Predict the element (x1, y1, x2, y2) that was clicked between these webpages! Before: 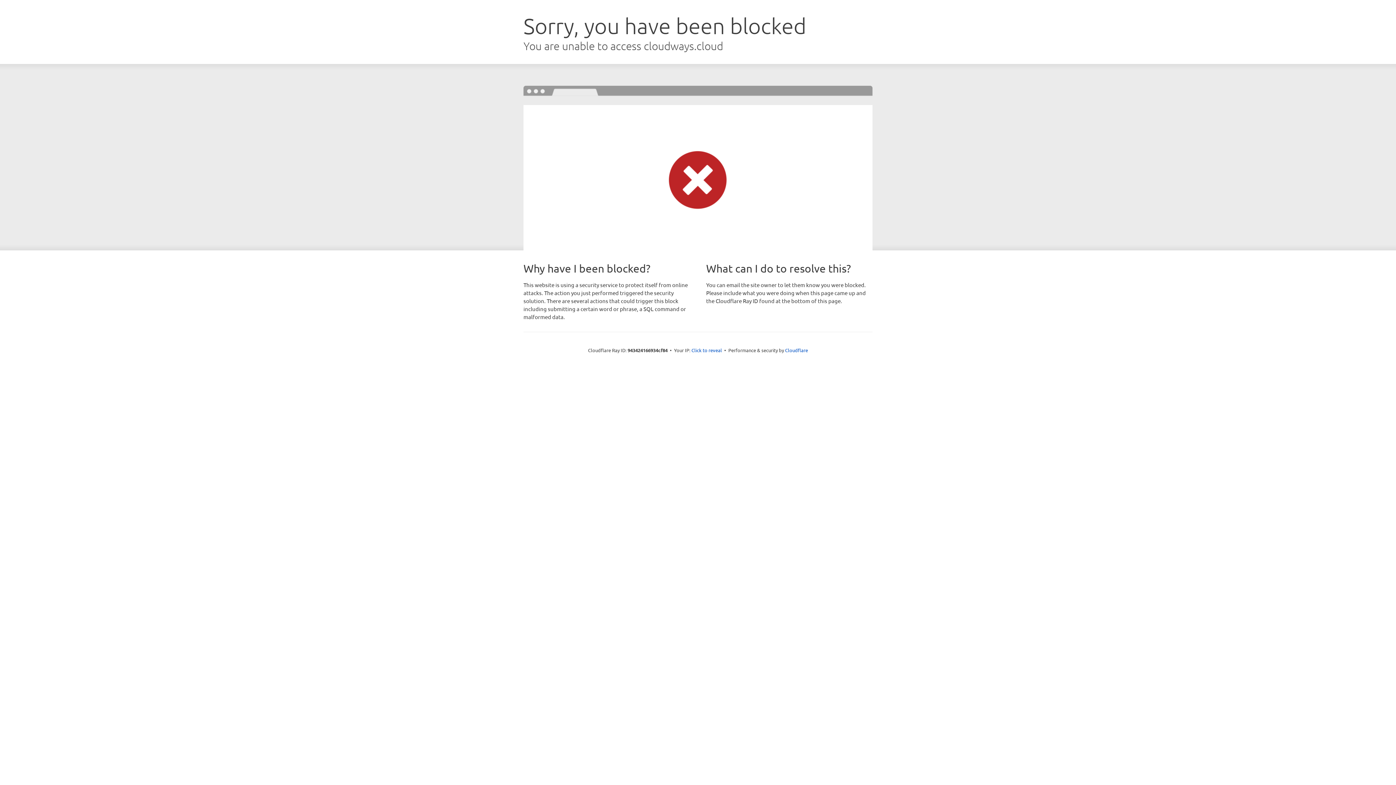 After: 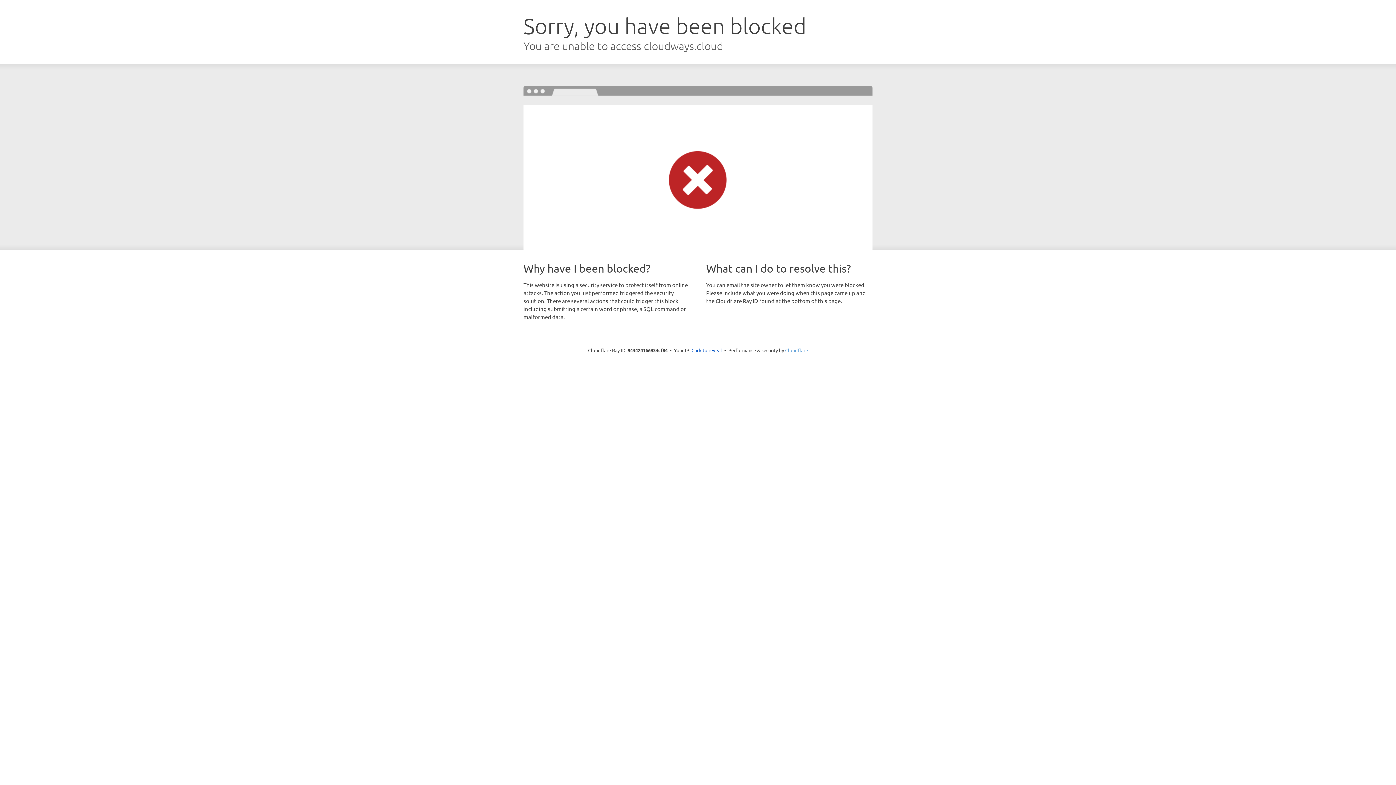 Action: label: Cloudflare bbox: (785, 347, 808, 353)